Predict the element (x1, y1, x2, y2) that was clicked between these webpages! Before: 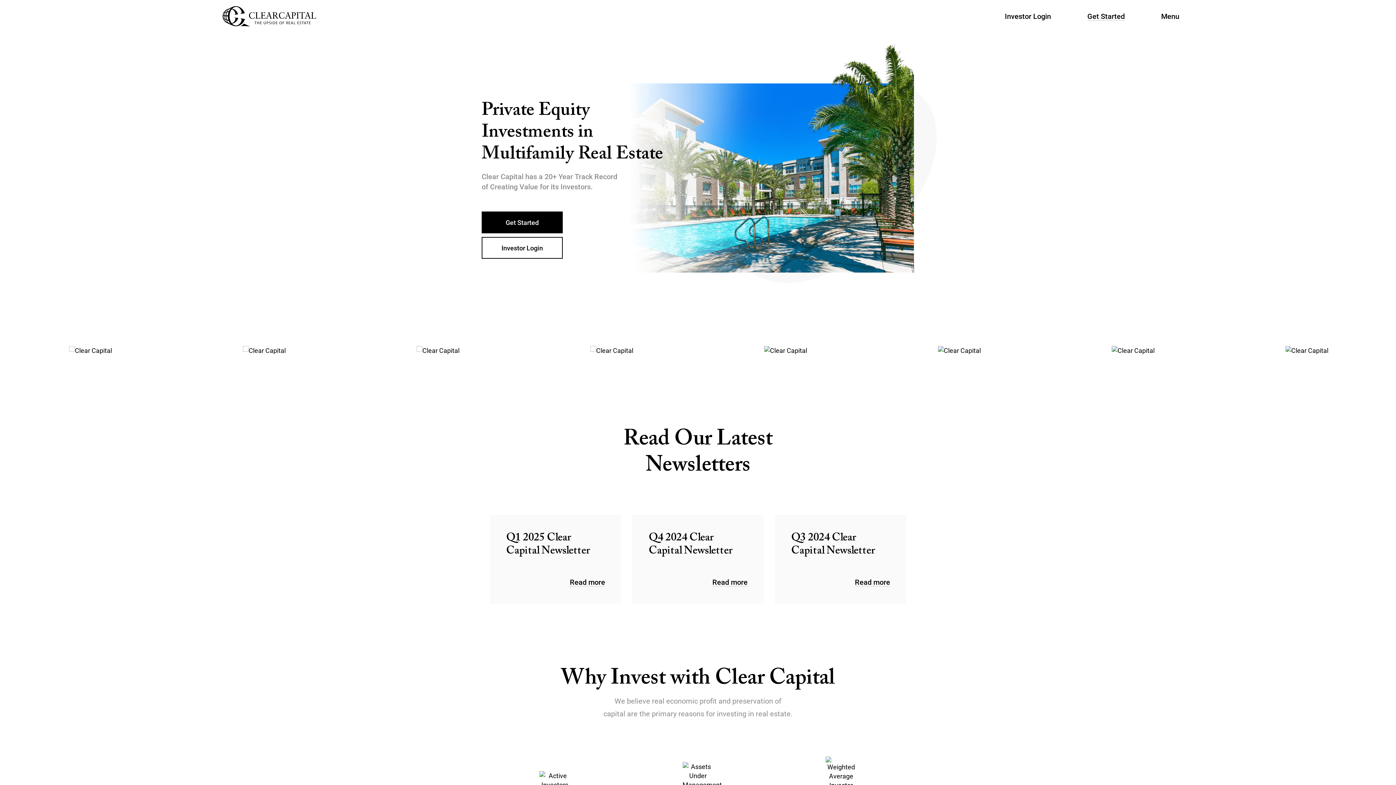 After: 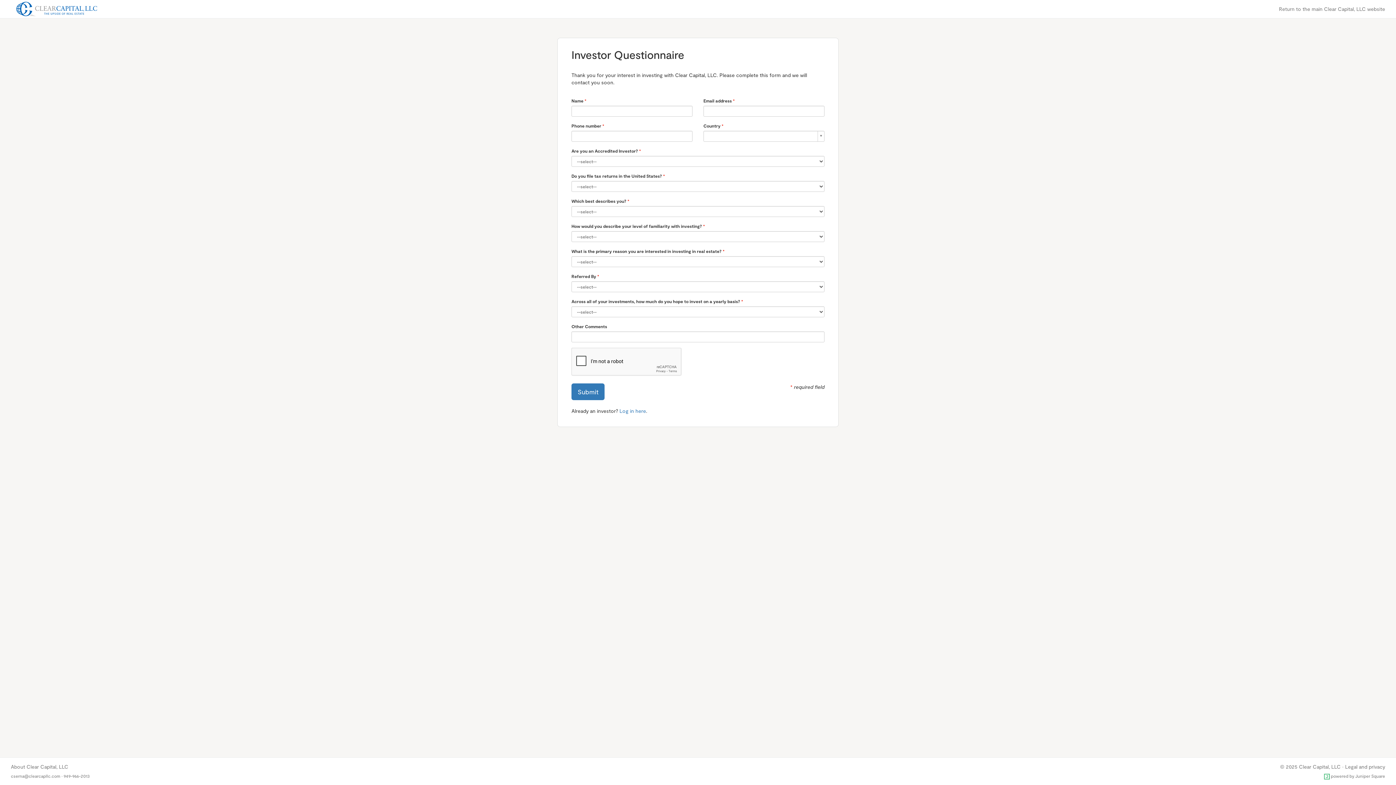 Action: label: Get Started bbox: (481, 211, 562, 233)